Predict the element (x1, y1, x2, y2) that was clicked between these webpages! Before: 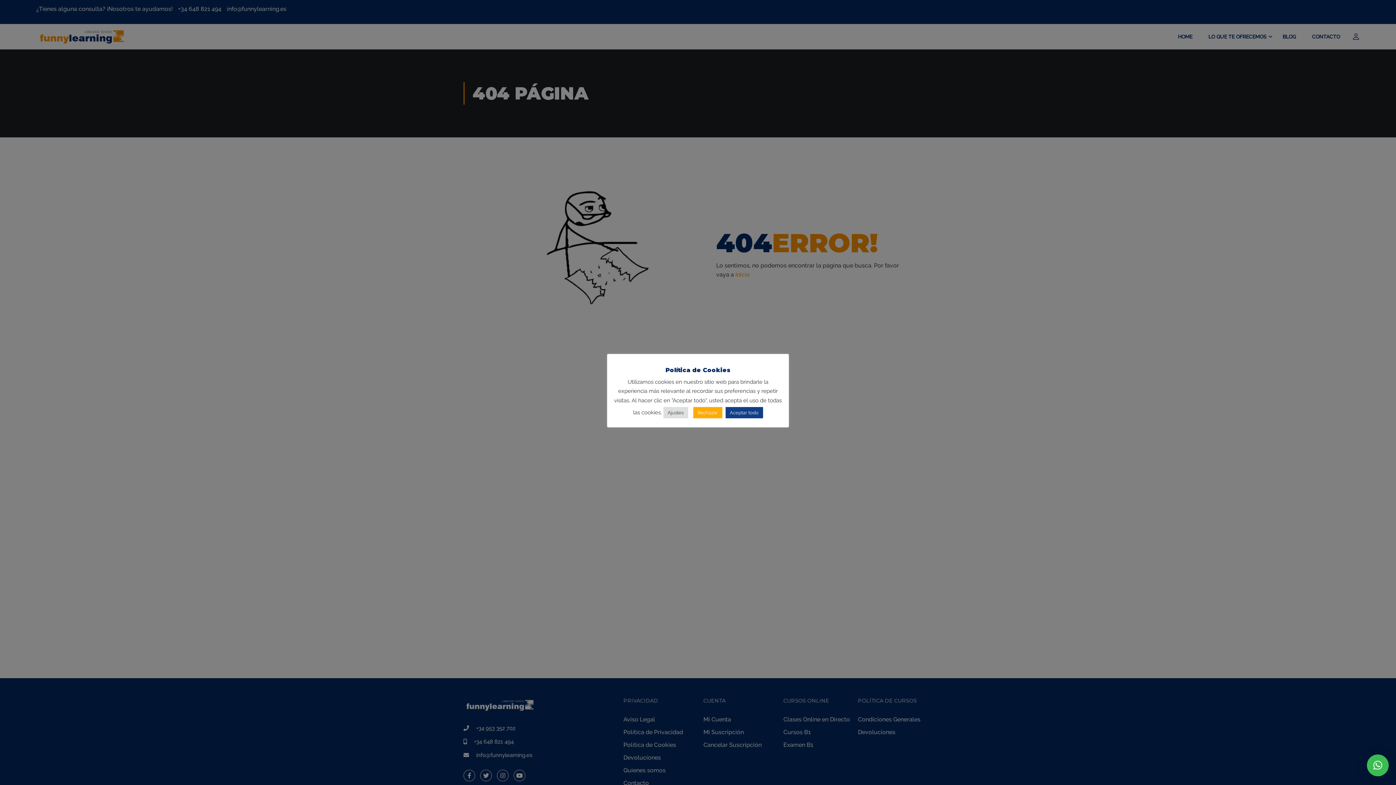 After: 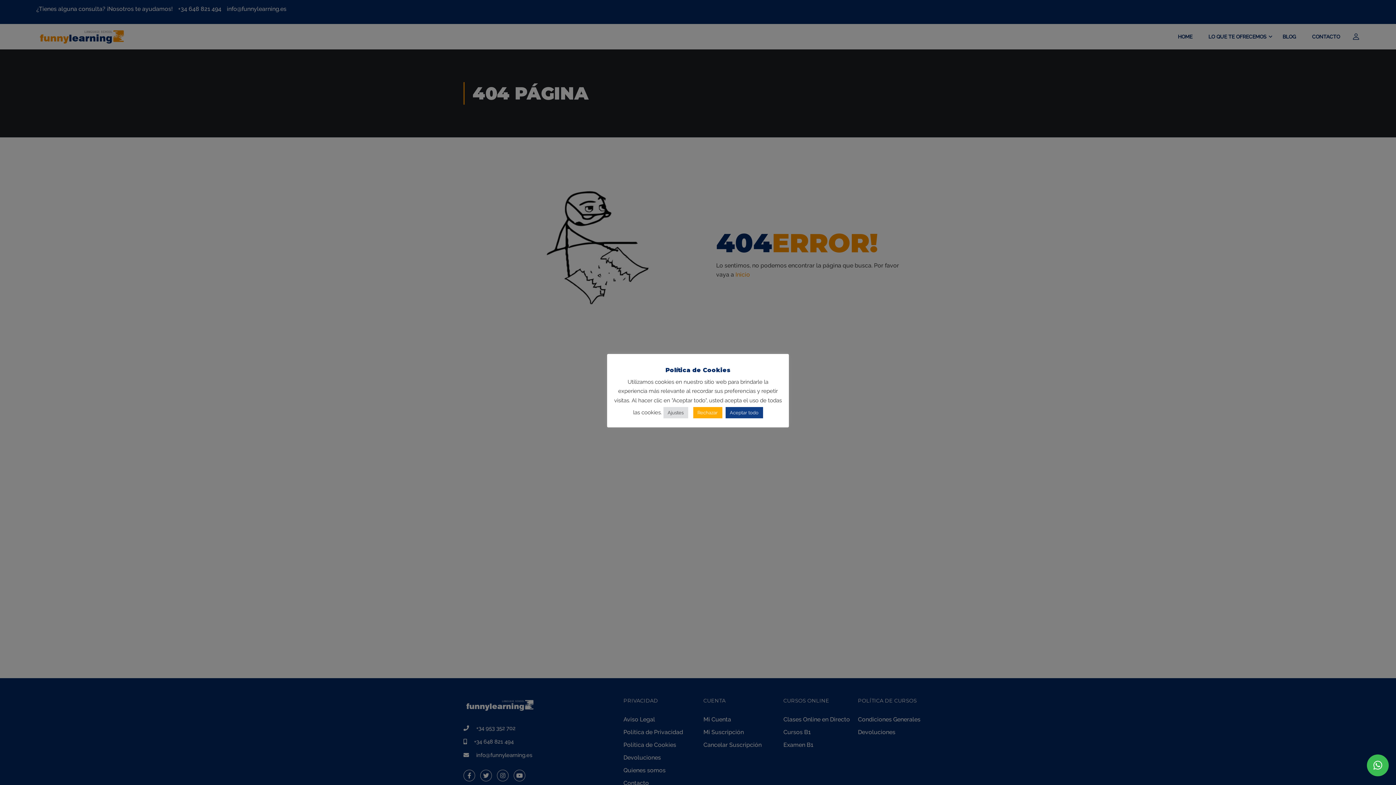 Action: bbox: (1367, 754, 1389, 776) label: ×